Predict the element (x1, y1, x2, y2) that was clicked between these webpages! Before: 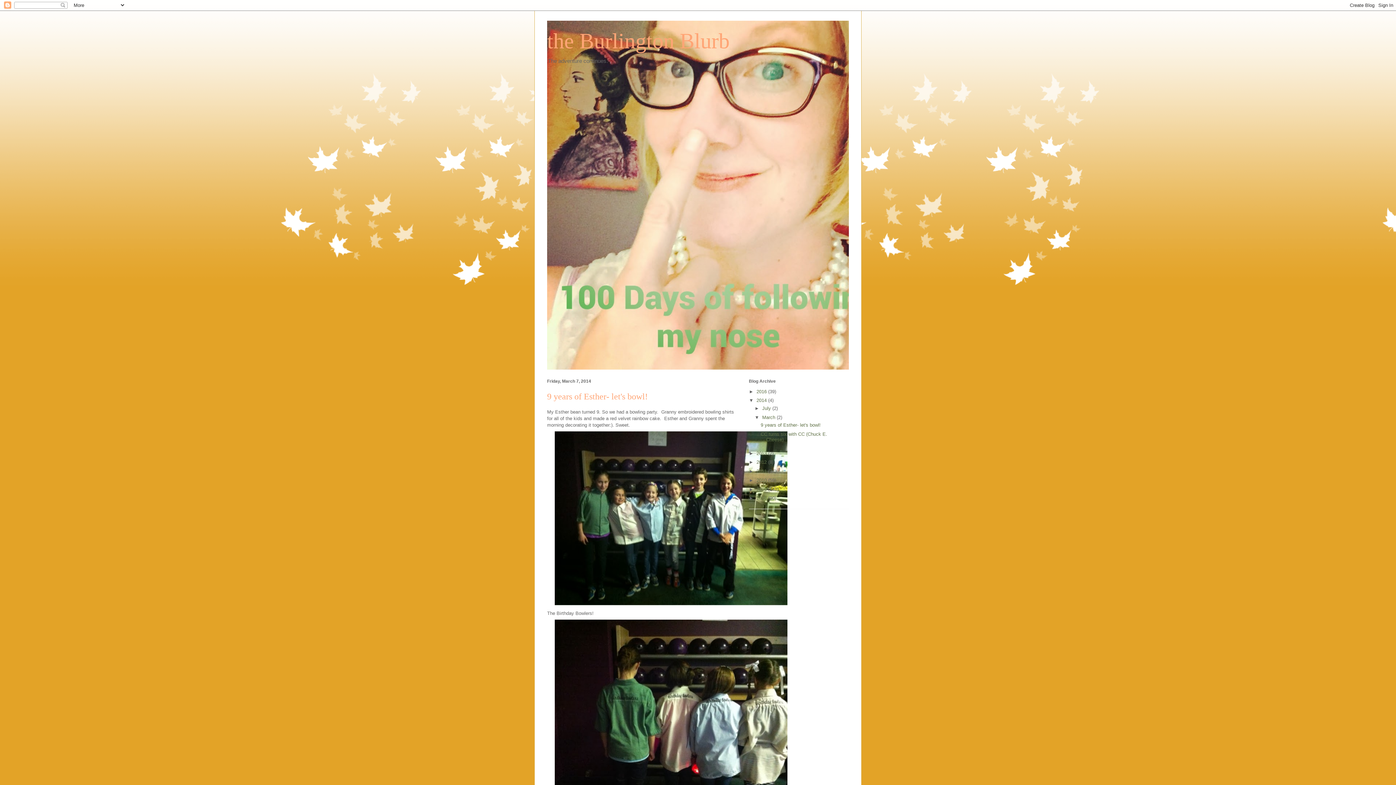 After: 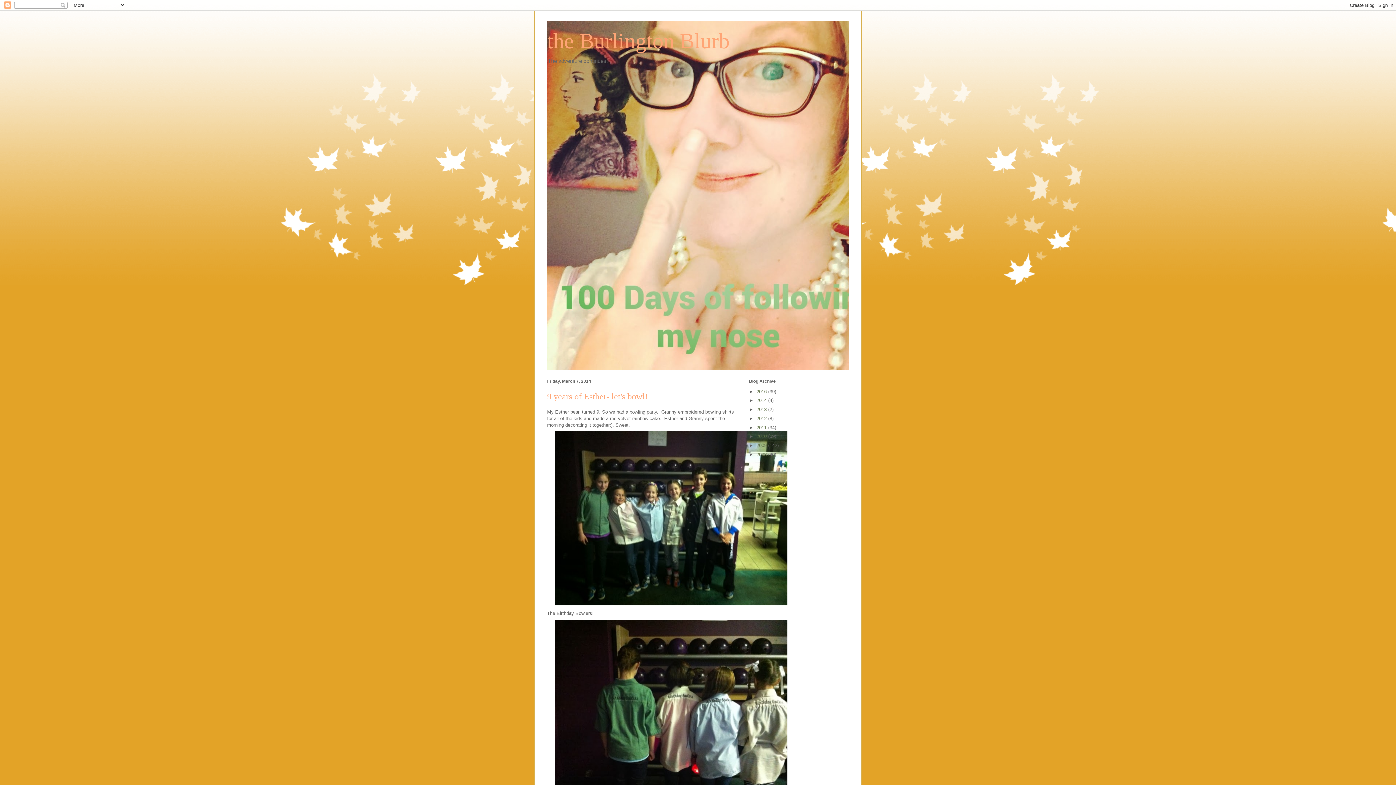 Action: label: ▼   bbox: (749, 397, 756, 403)